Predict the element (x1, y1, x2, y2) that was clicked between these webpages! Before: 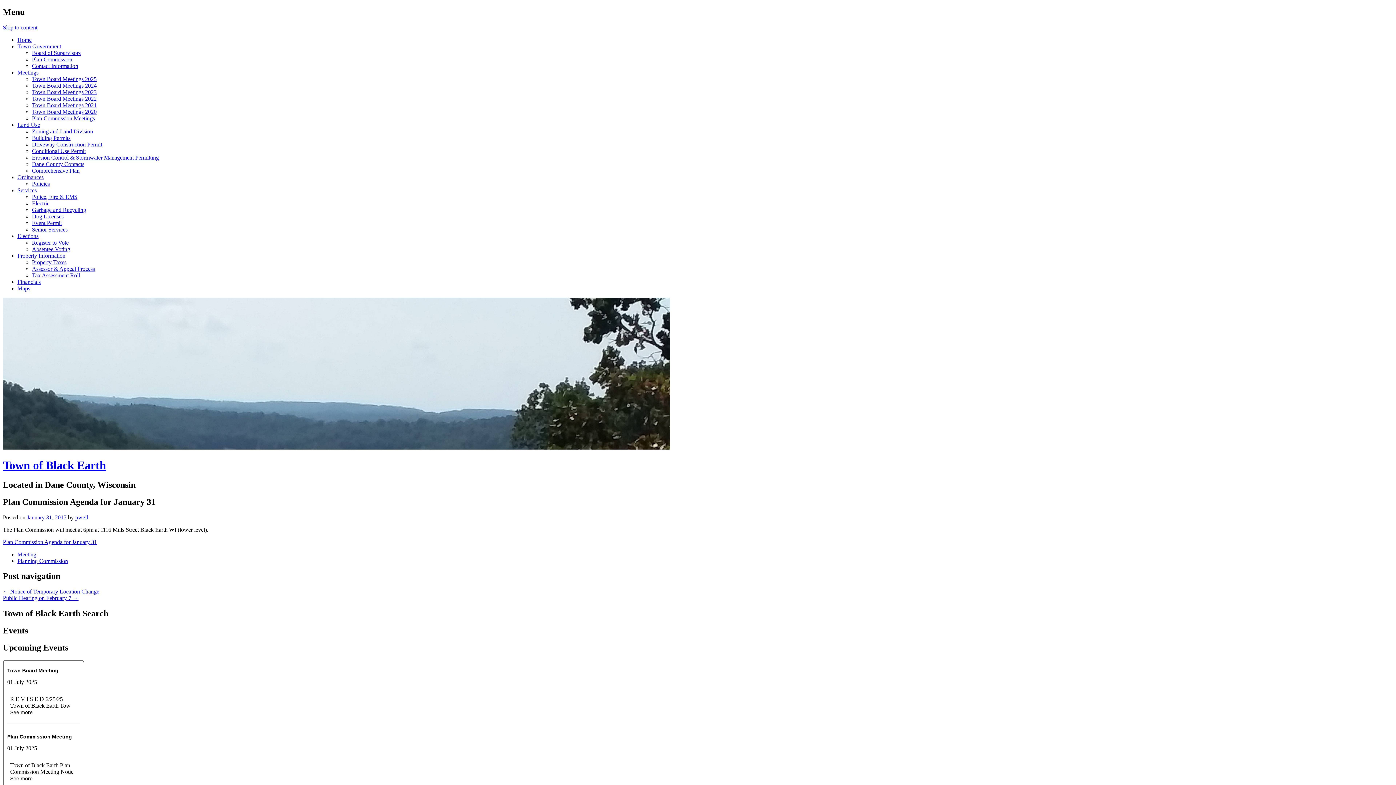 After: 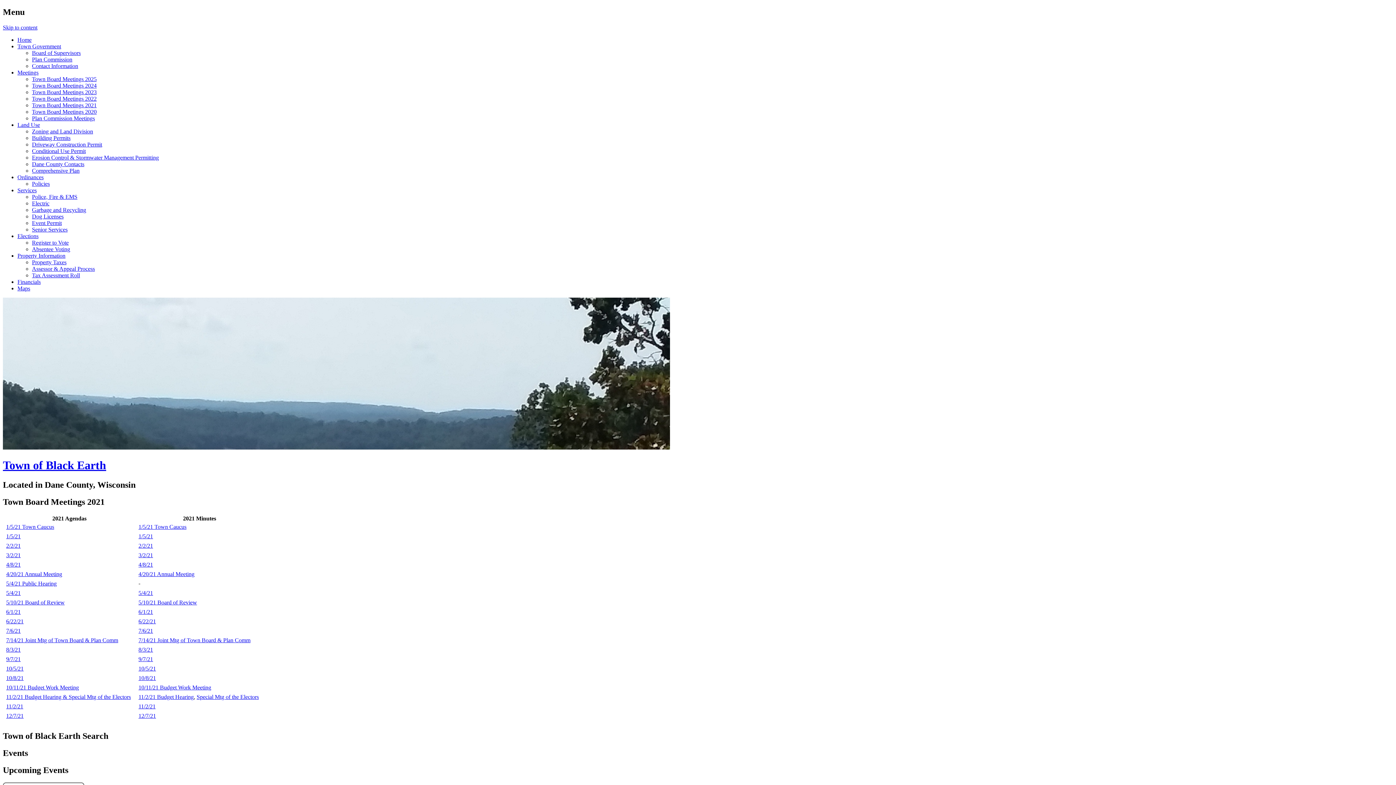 Action: label: Town Board Meetings 2021 bbox: (32, 102, 96, 108)